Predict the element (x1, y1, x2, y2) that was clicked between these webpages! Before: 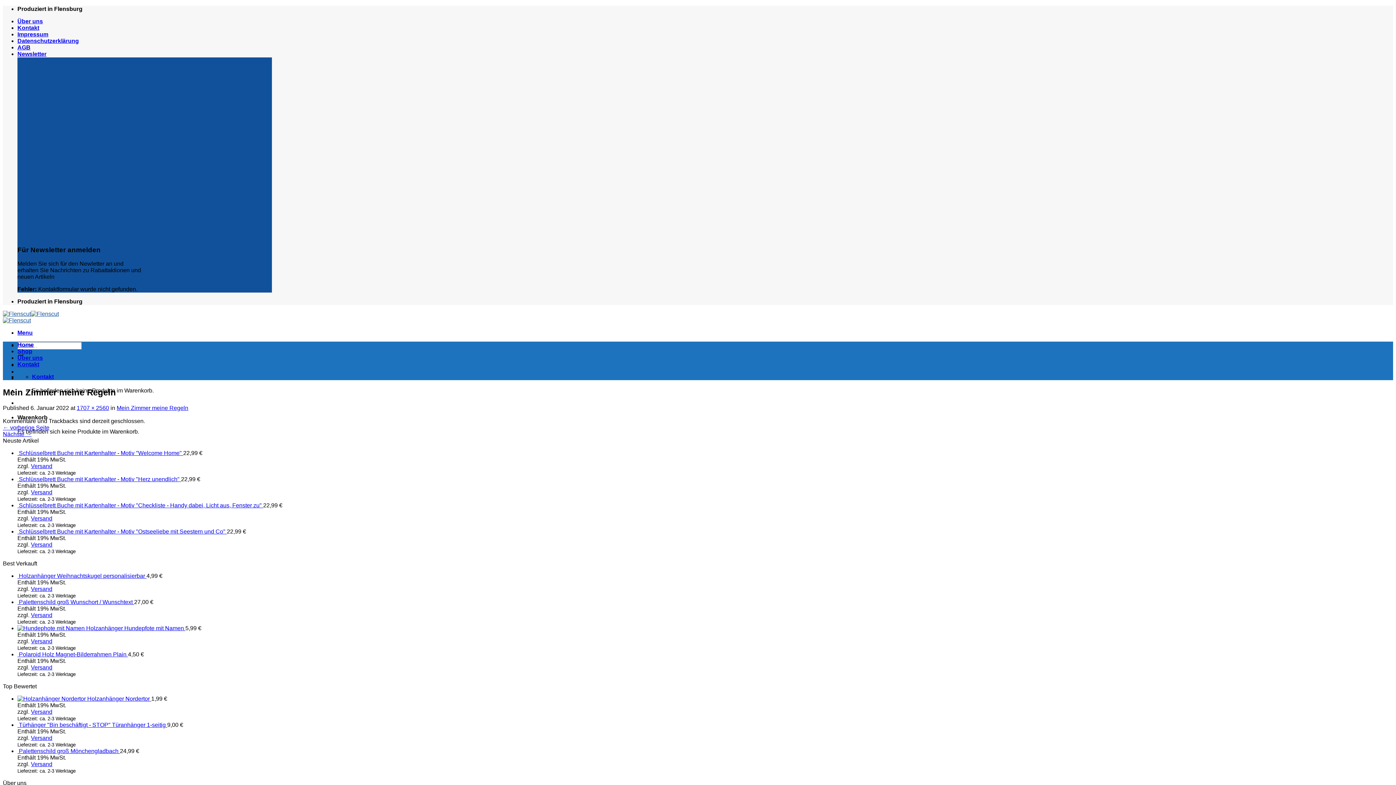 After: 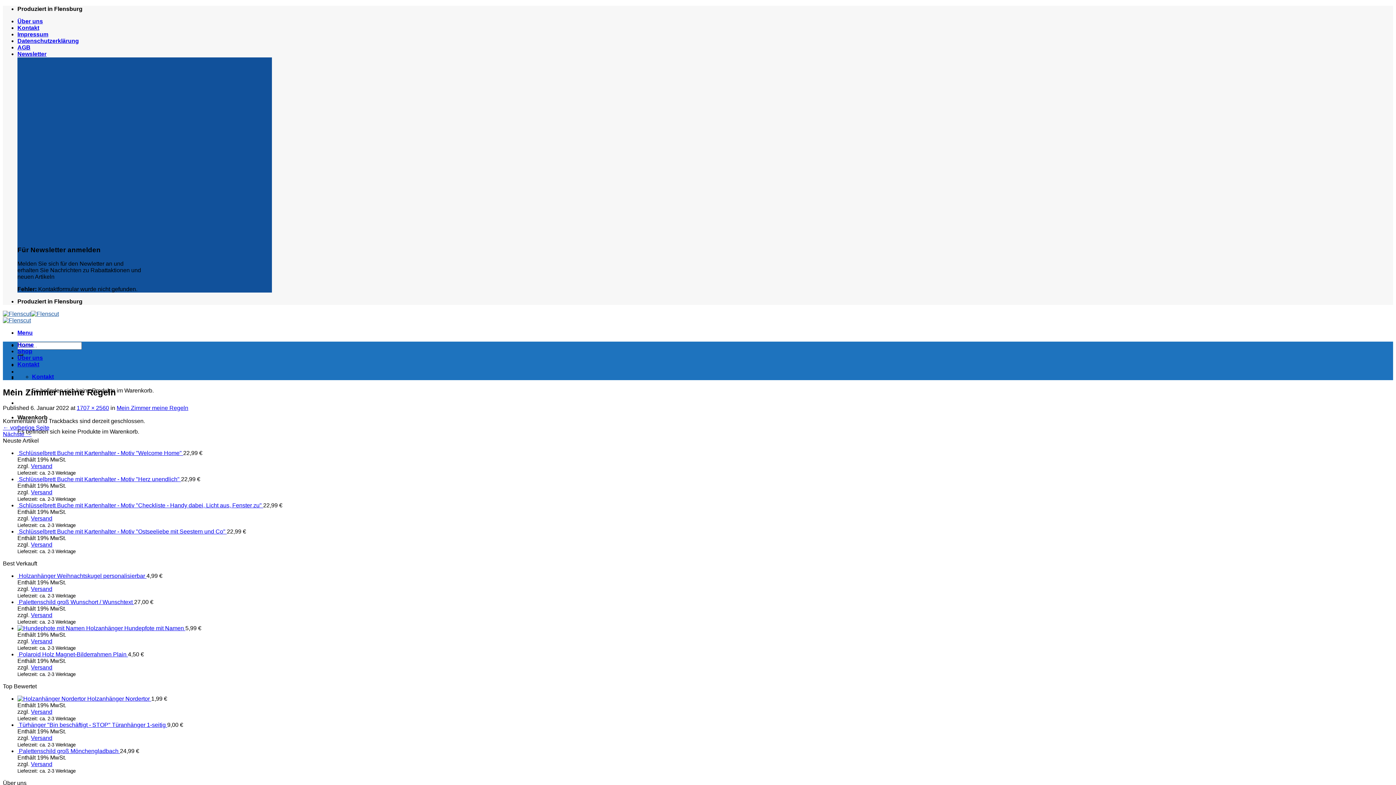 Action: bbox: (30, 586, 52, 592) label: Versand